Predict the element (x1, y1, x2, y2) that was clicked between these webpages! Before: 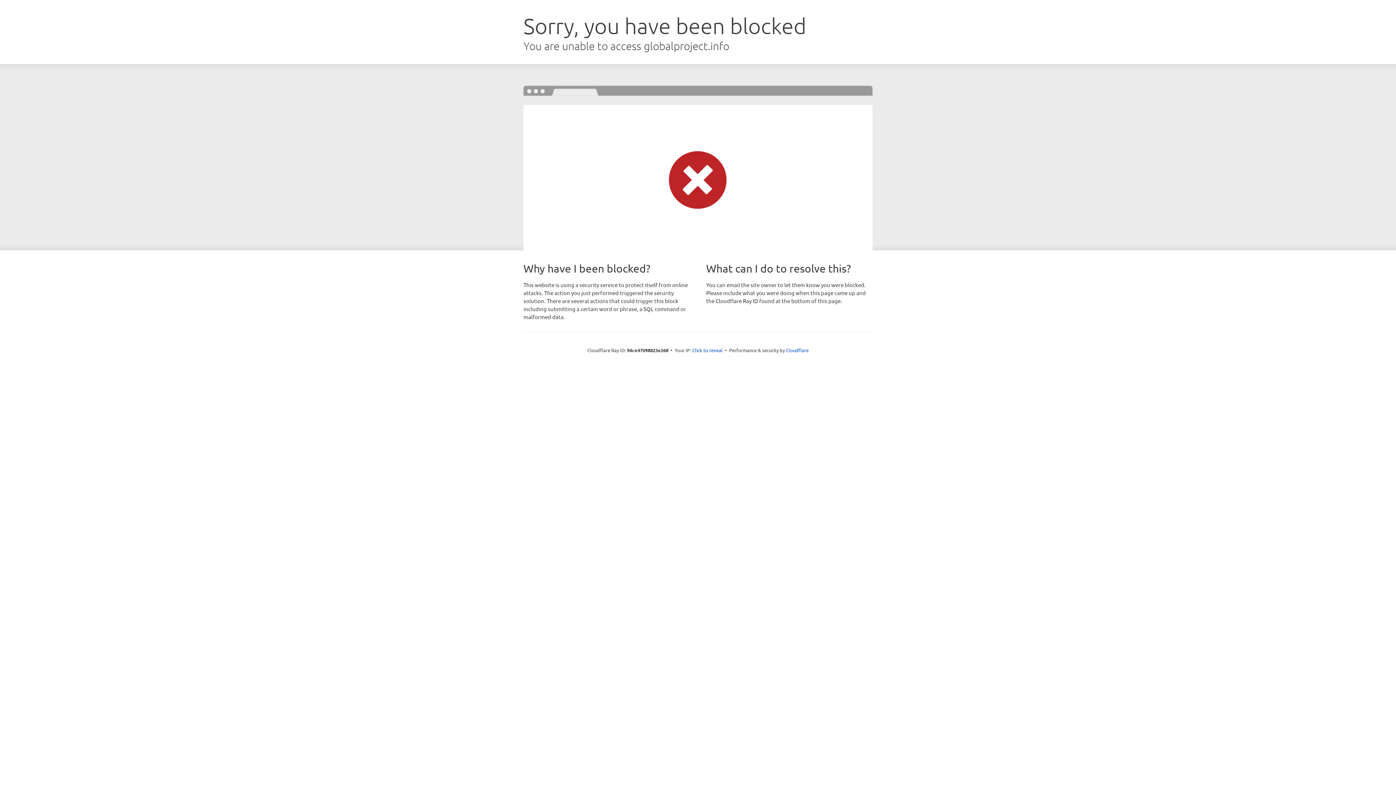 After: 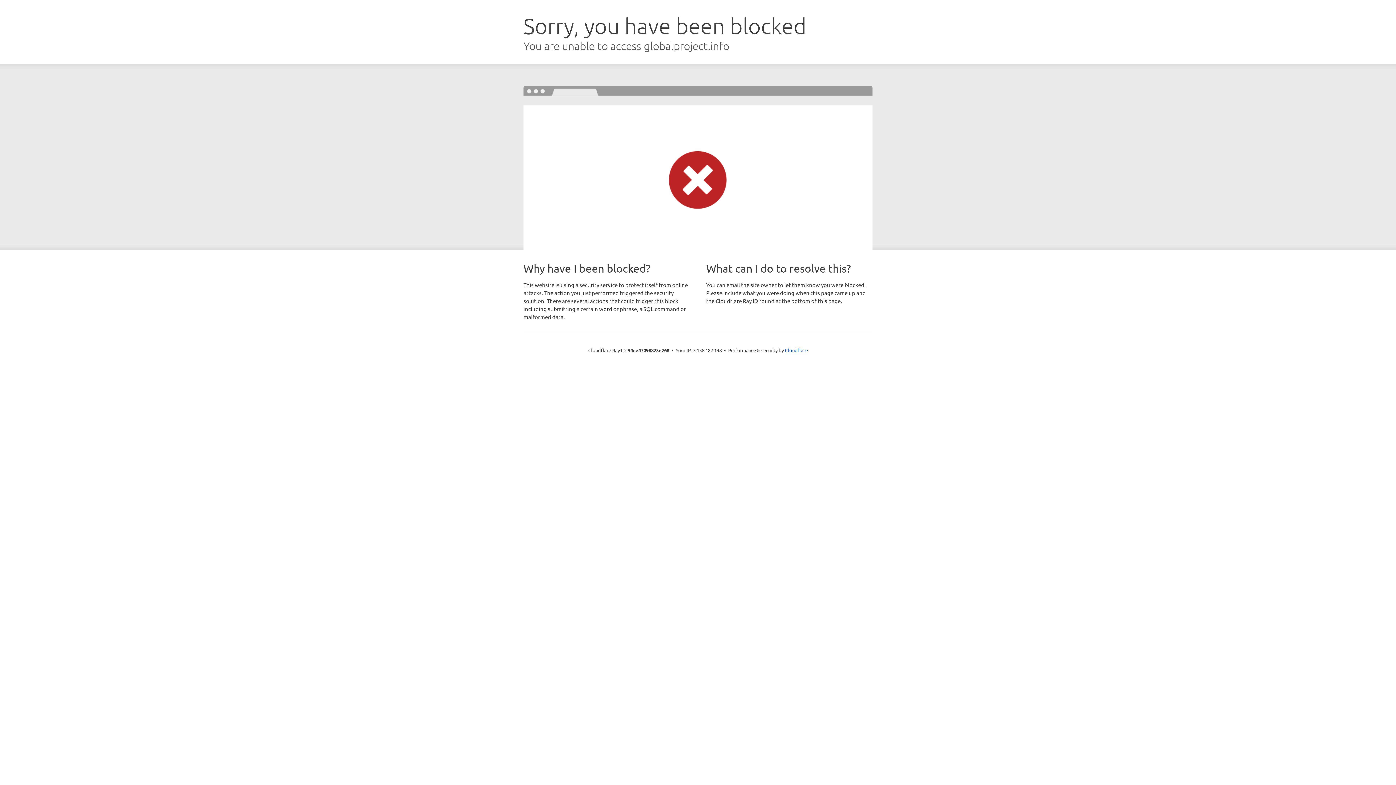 Action: label: Click to reveal bbox: (692, 346, 722, 353)